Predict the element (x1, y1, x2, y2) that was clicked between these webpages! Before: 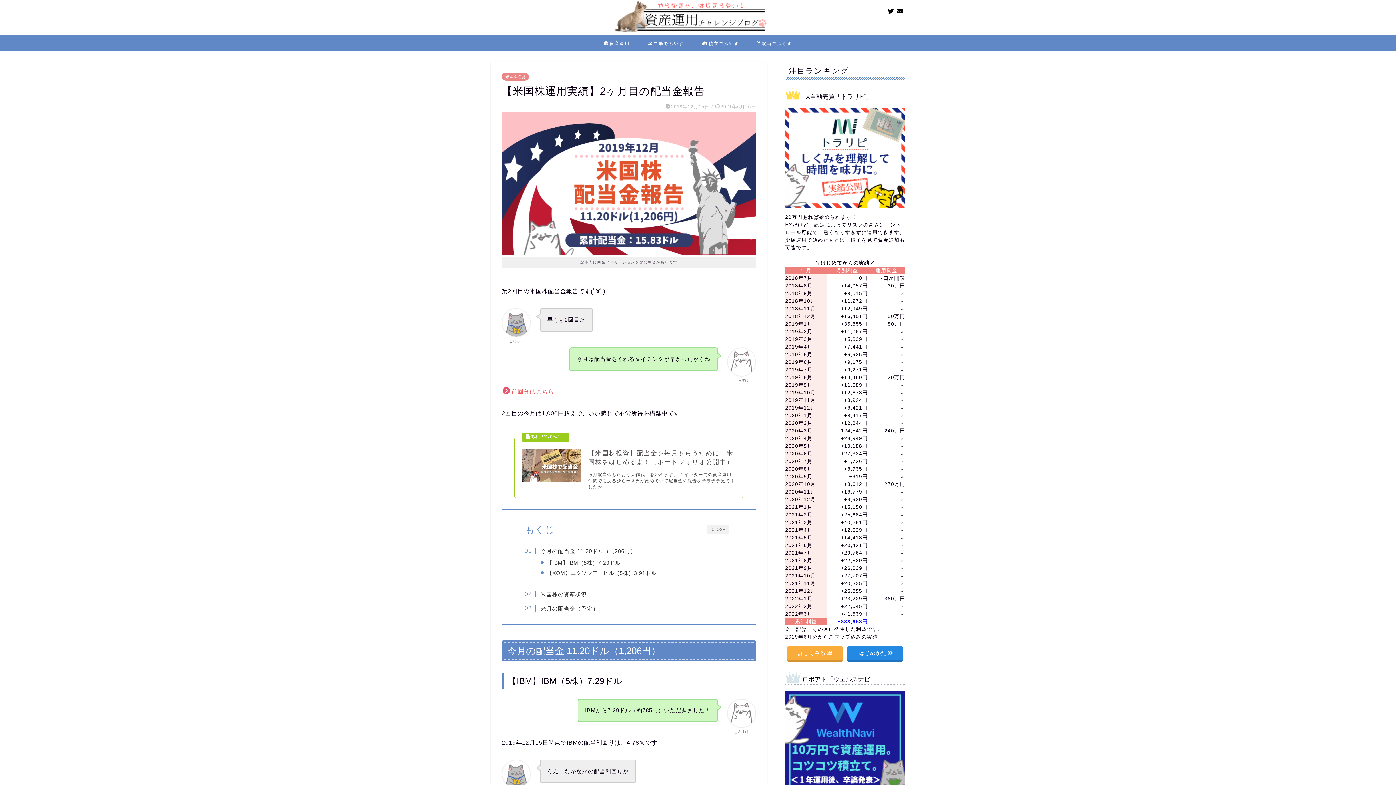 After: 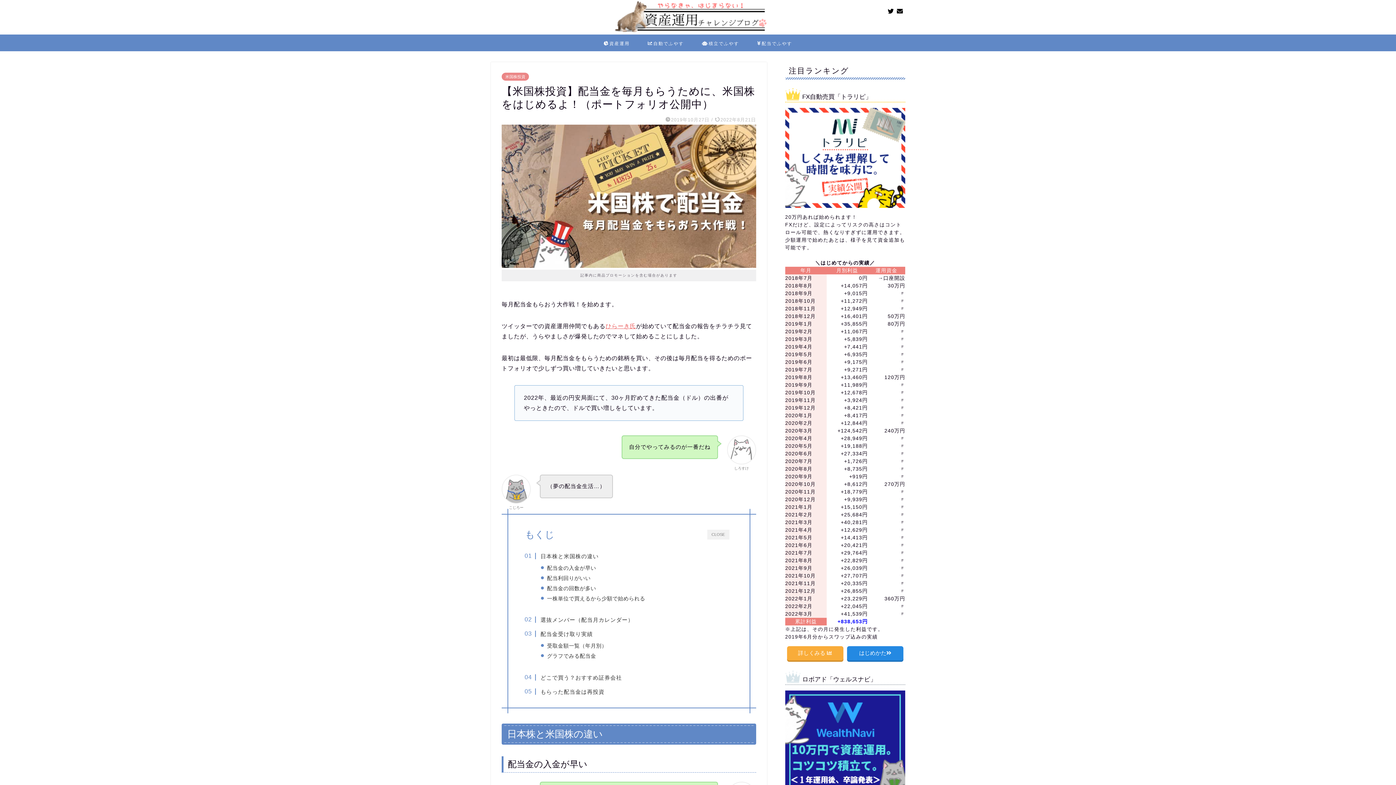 Action: label: 【米国株投資】配当金を毎月もらうために、米国株をはじめるよ！（ポートフォリオ公開中）
毎月配当金もらおう大作戦！を始めます。 ツイッターでの資産運用仲間でもあるひらーき氏が始めていて配当金の報告をチラチラ見てましたが... bbox: (514, 437, 743, 498)